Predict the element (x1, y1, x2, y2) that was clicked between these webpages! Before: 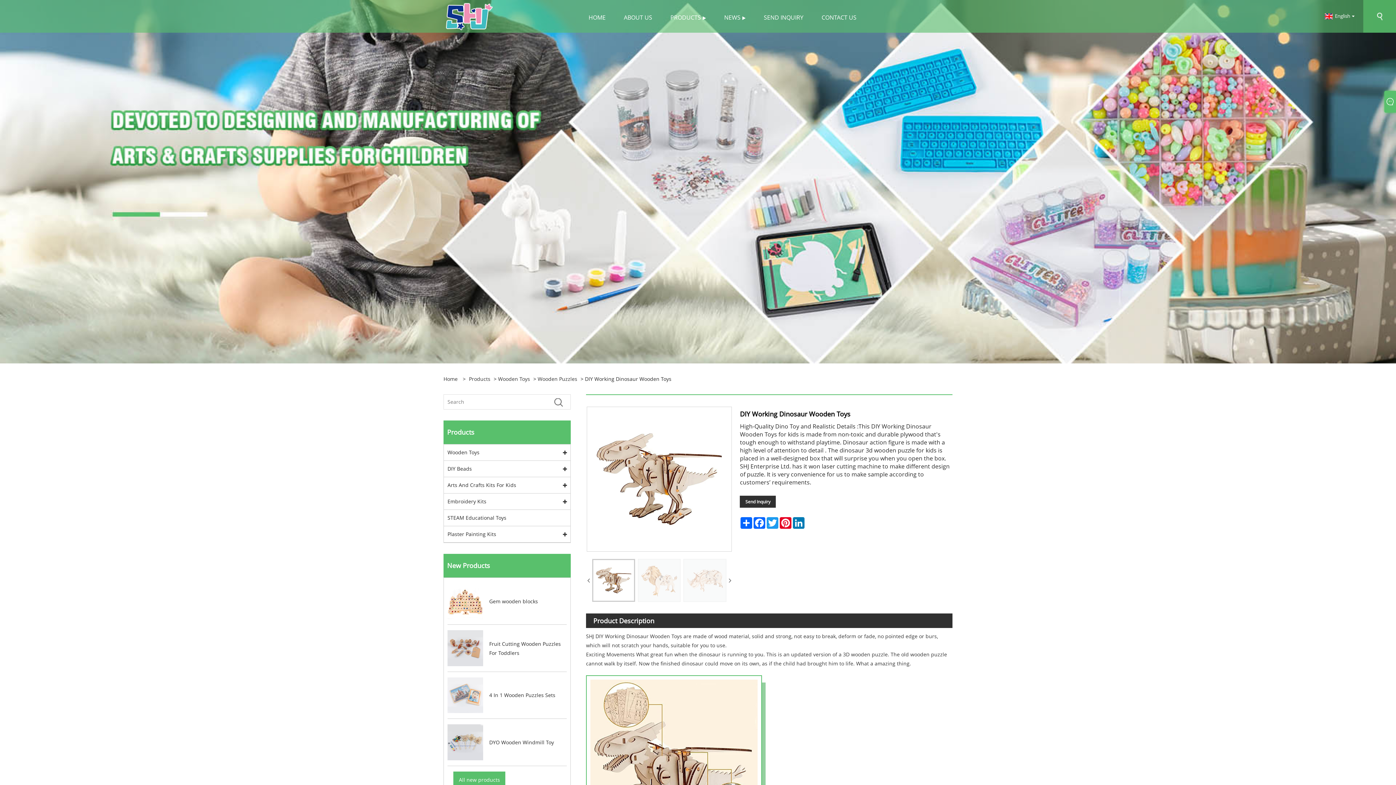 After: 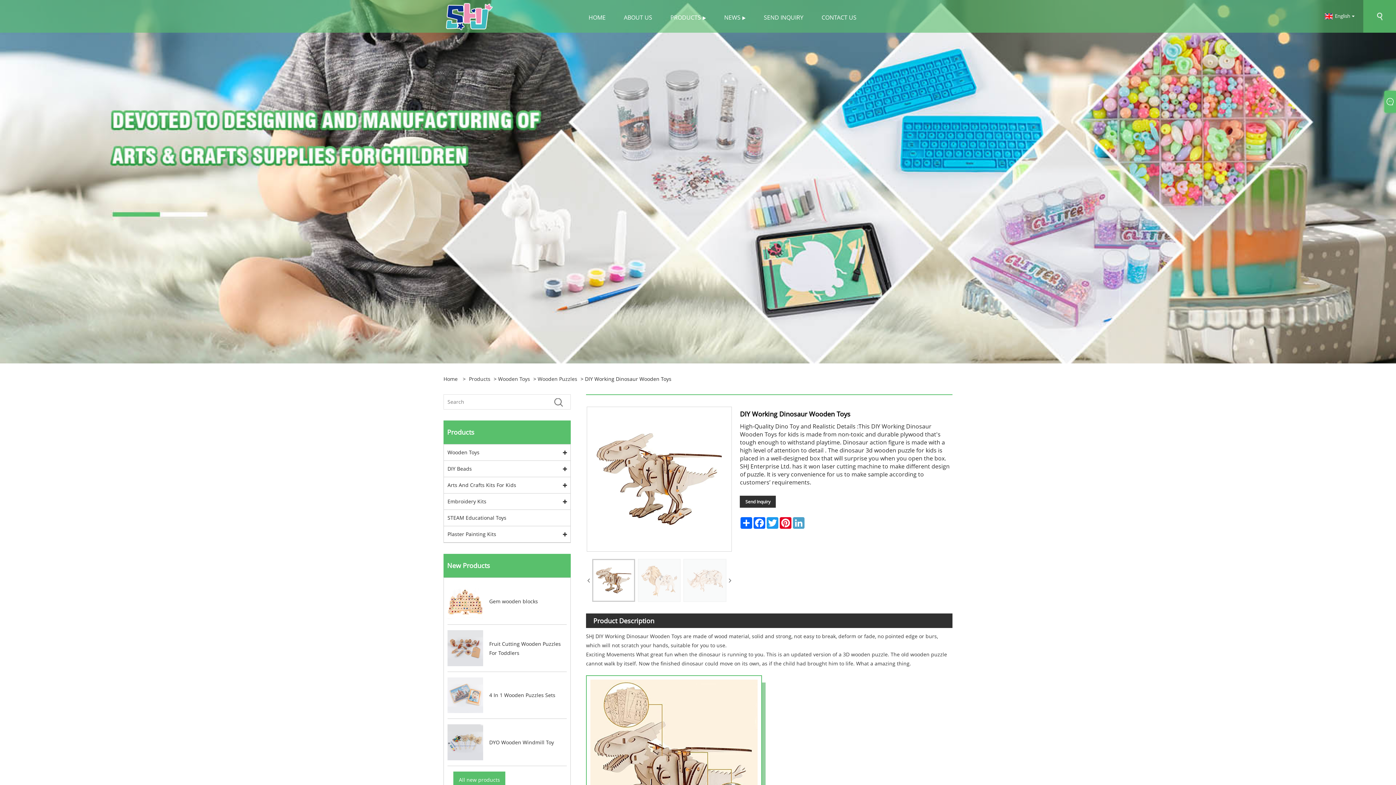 Action: label: LinkedIn bbox: (792, 517, 805, 529)